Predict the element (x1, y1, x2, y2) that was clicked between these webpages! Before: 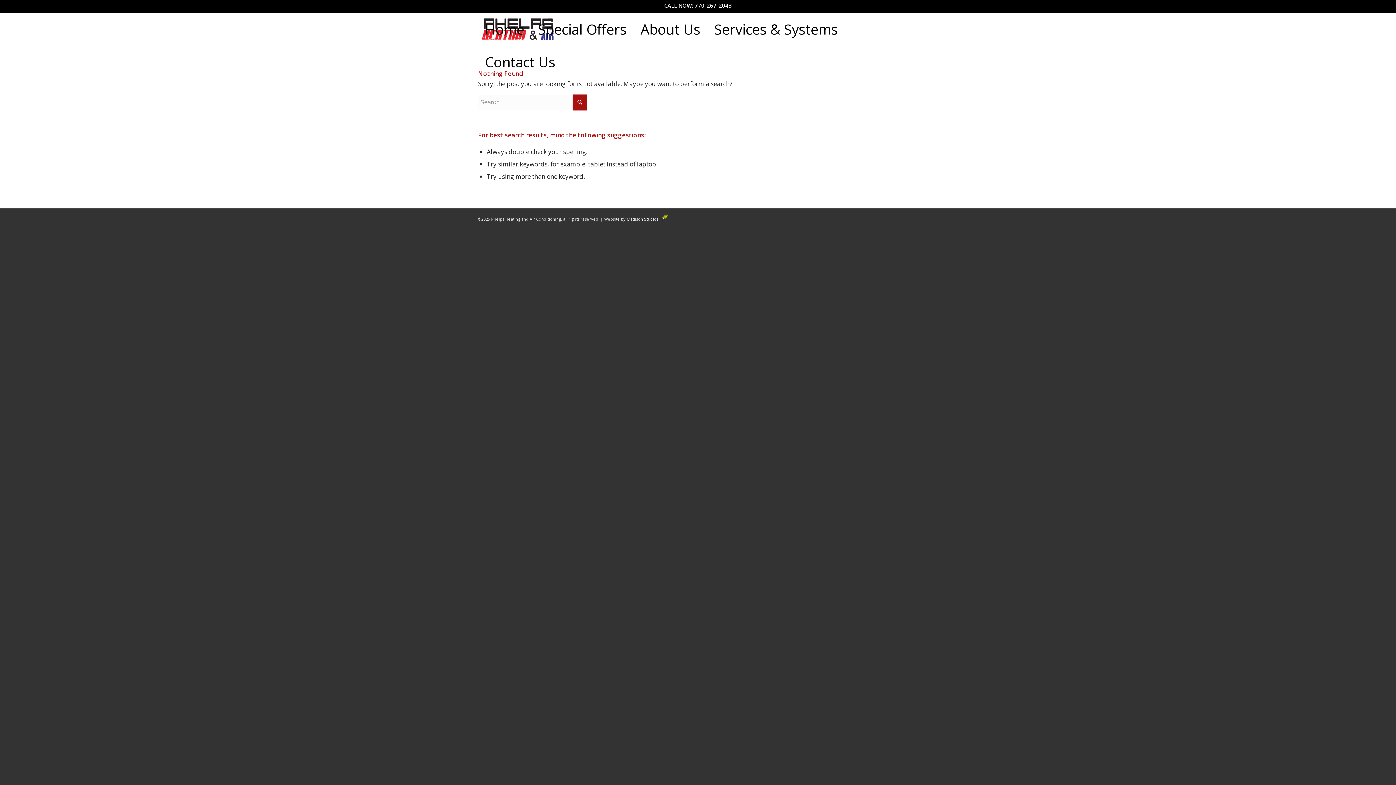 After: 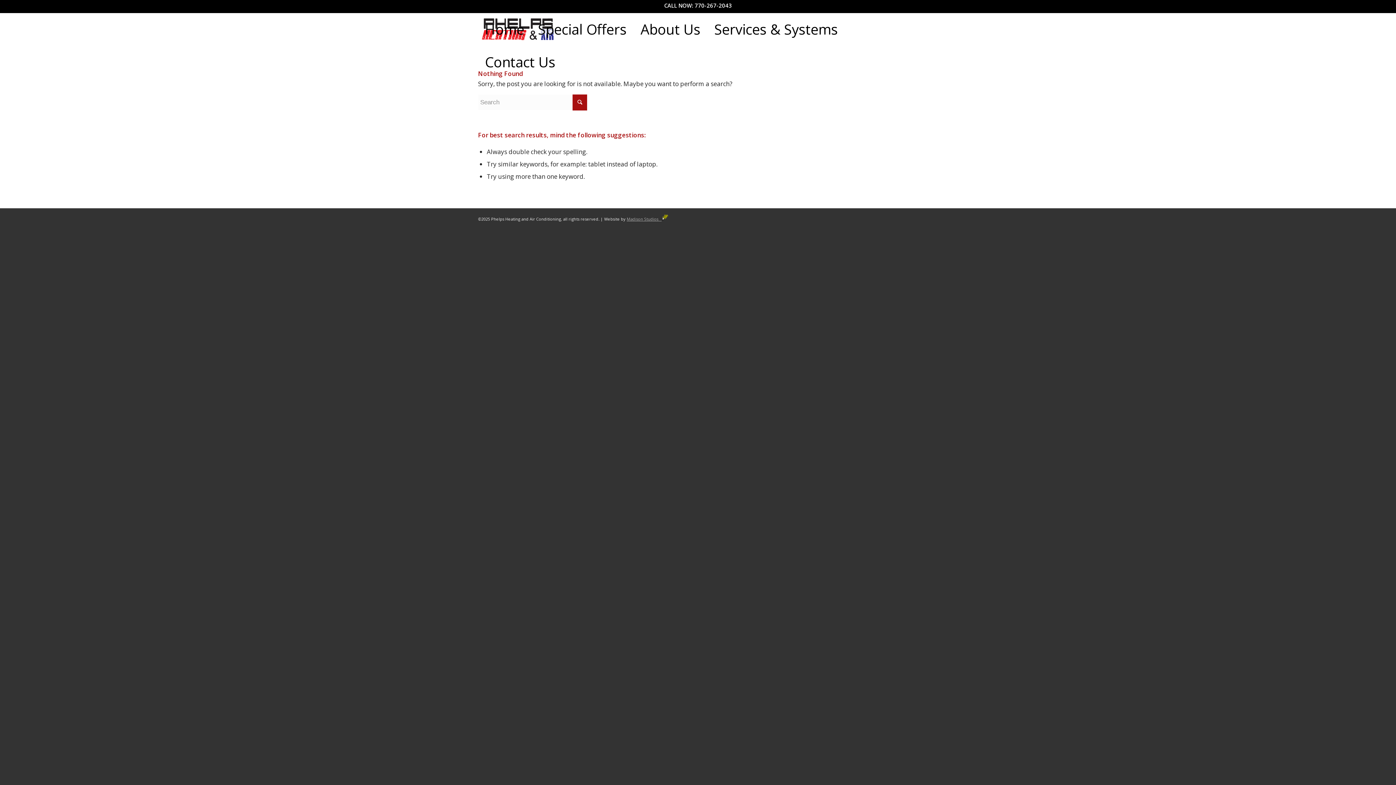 Action: bbox: (626, 216, 668, 221) label: Madison Studios   